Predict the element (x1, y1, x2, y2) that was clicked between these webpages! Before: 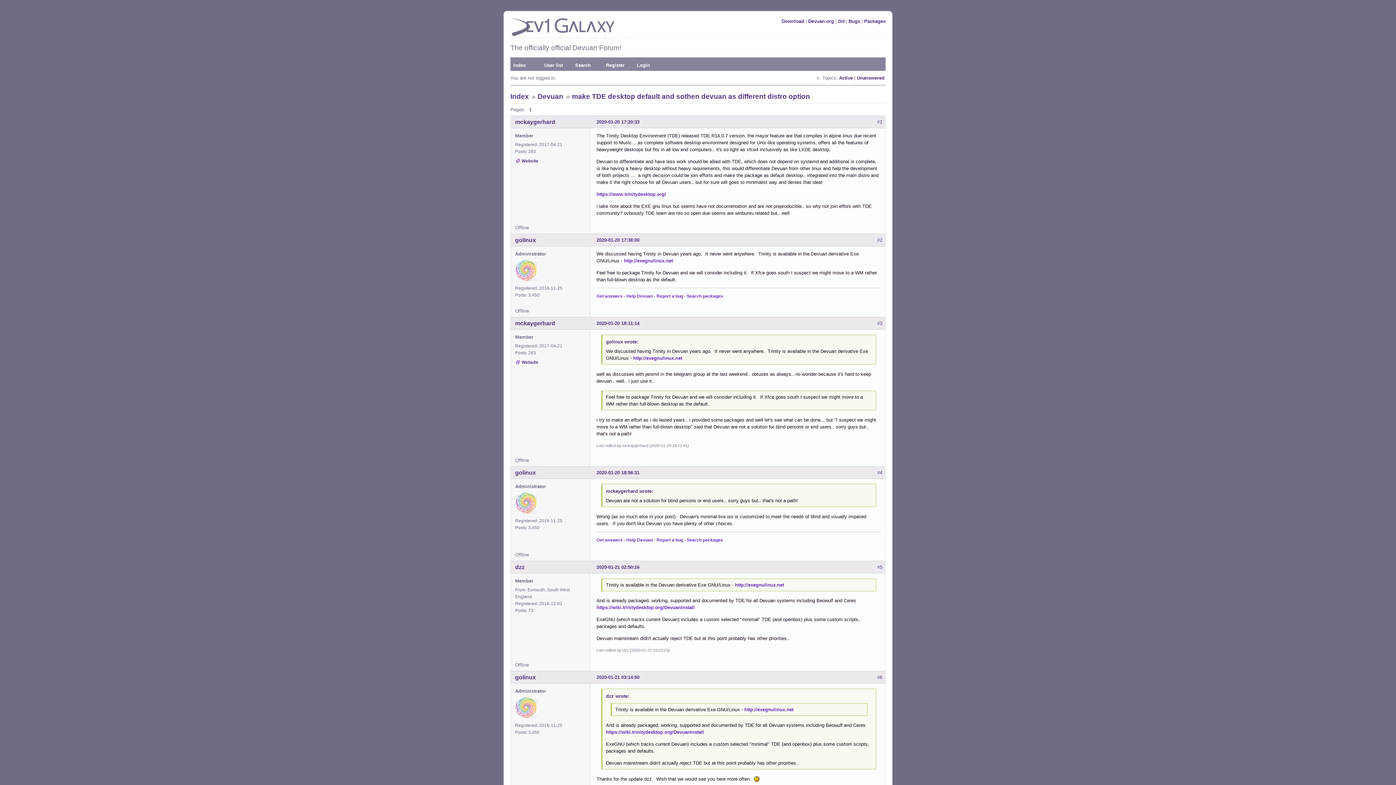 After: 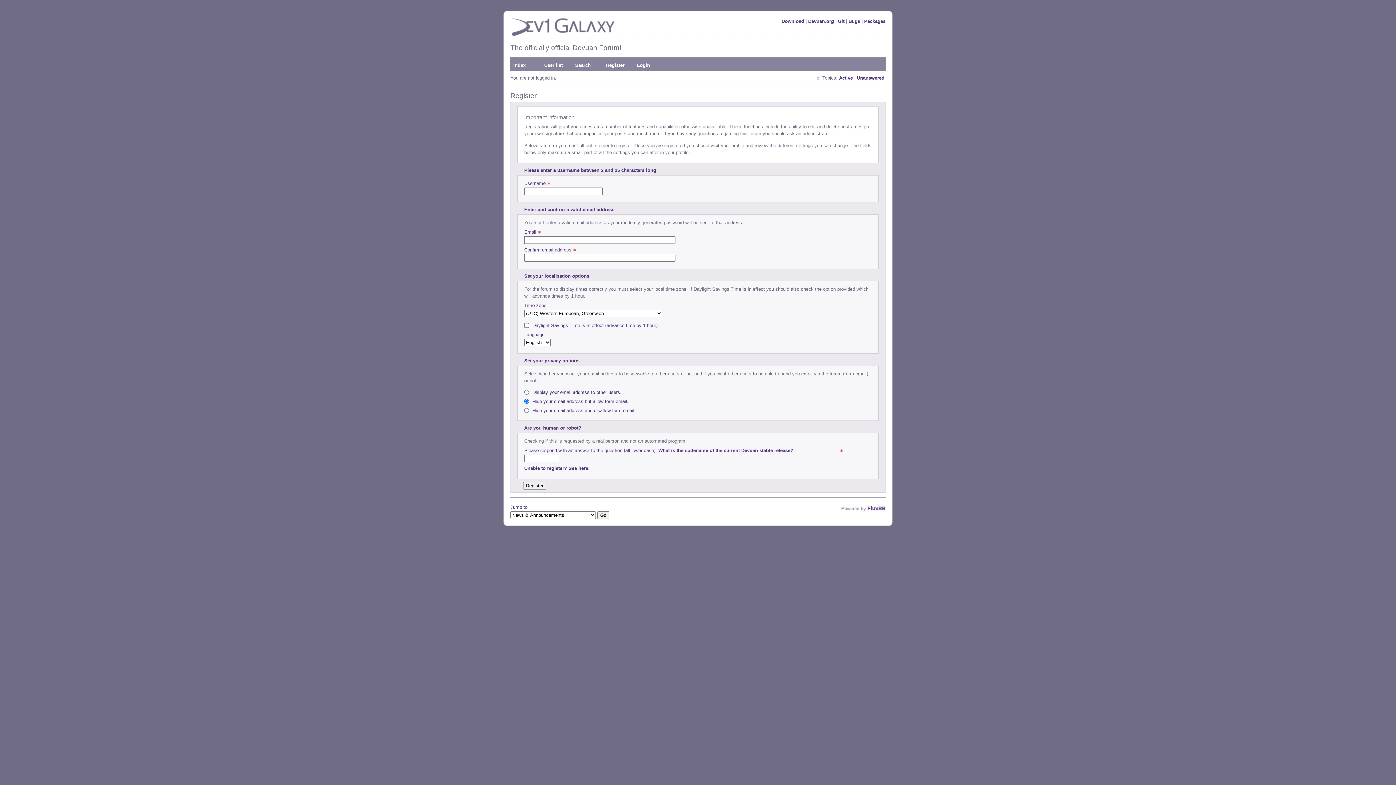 Action: label: Register bbox: (603, 57, 634, 70)